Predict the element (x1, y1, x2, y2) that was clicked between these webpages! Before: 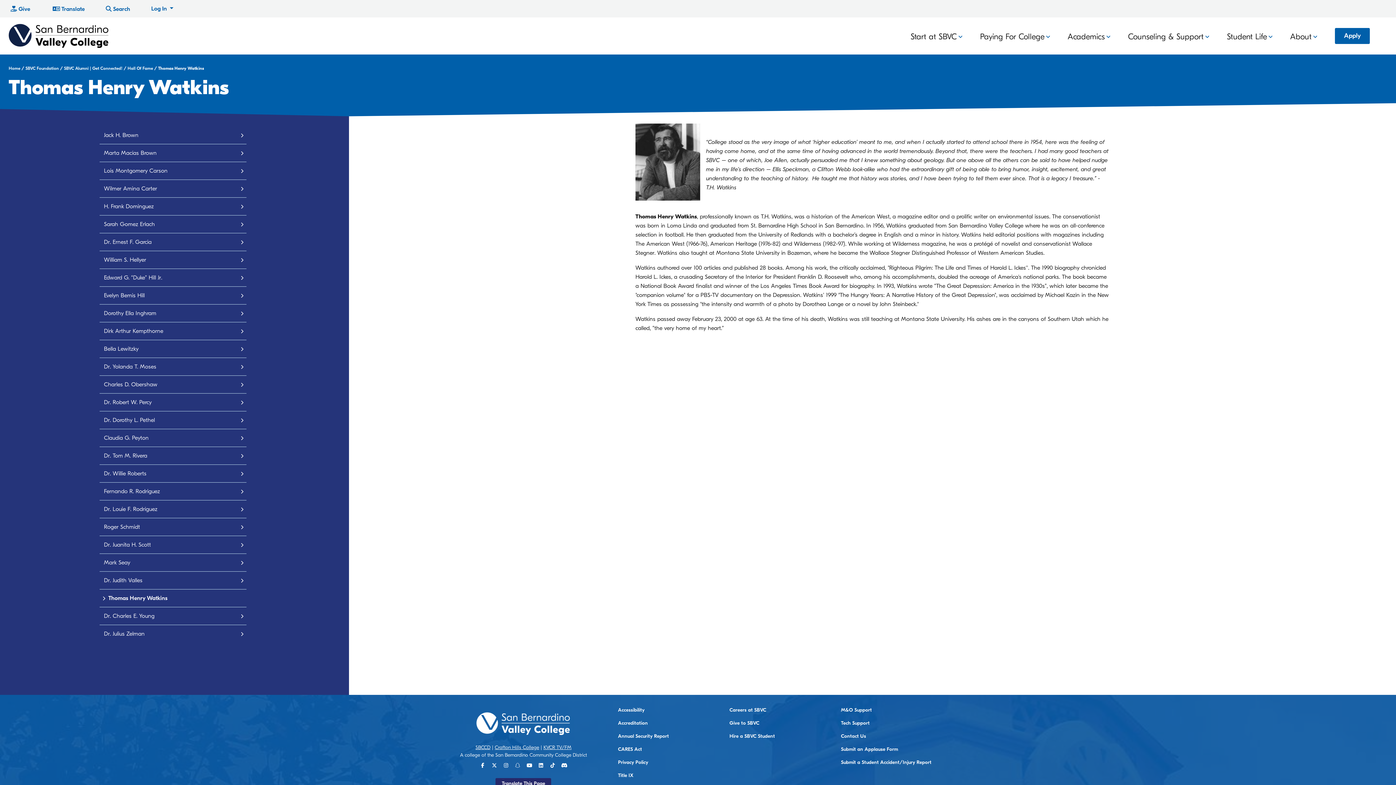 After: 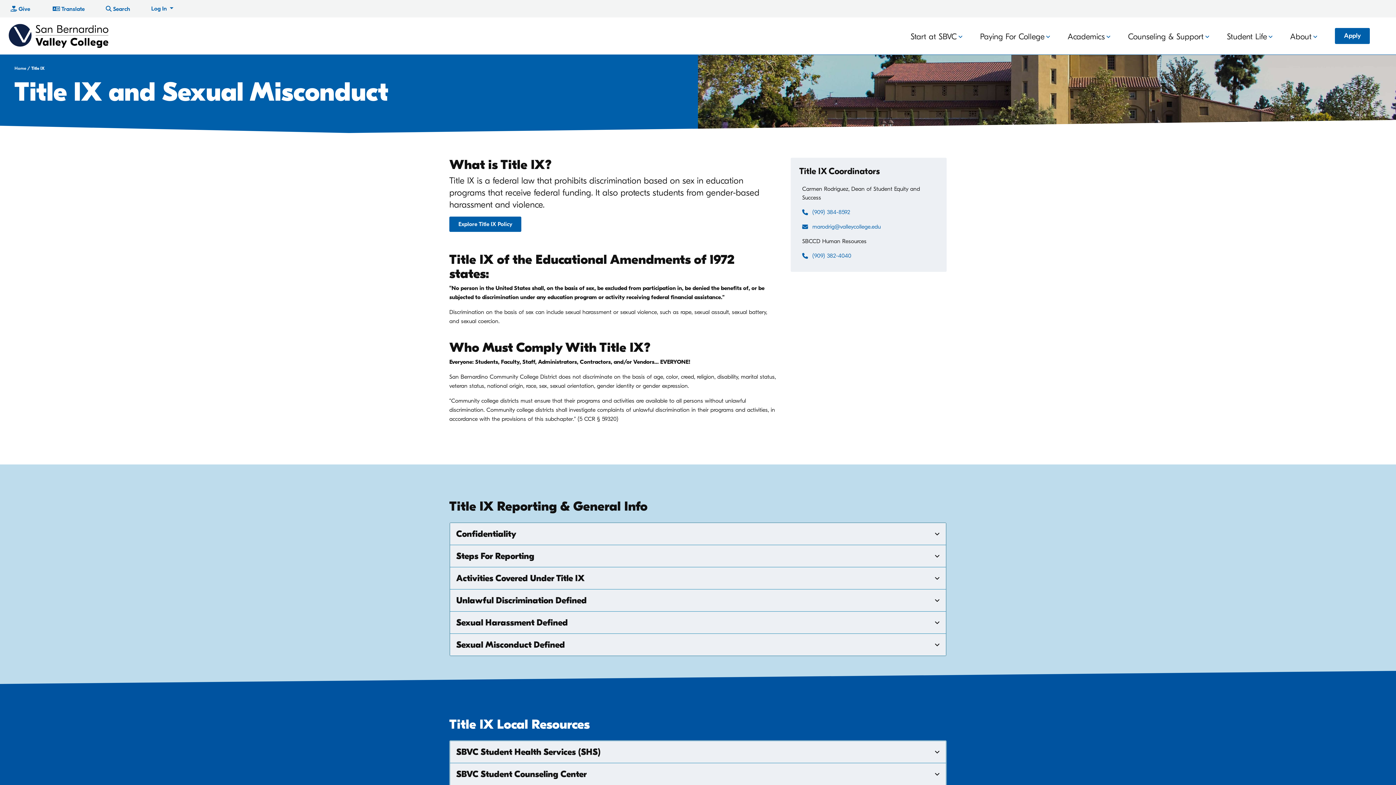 Action: label: Title IX bbox: (618, 772, 729, 785)